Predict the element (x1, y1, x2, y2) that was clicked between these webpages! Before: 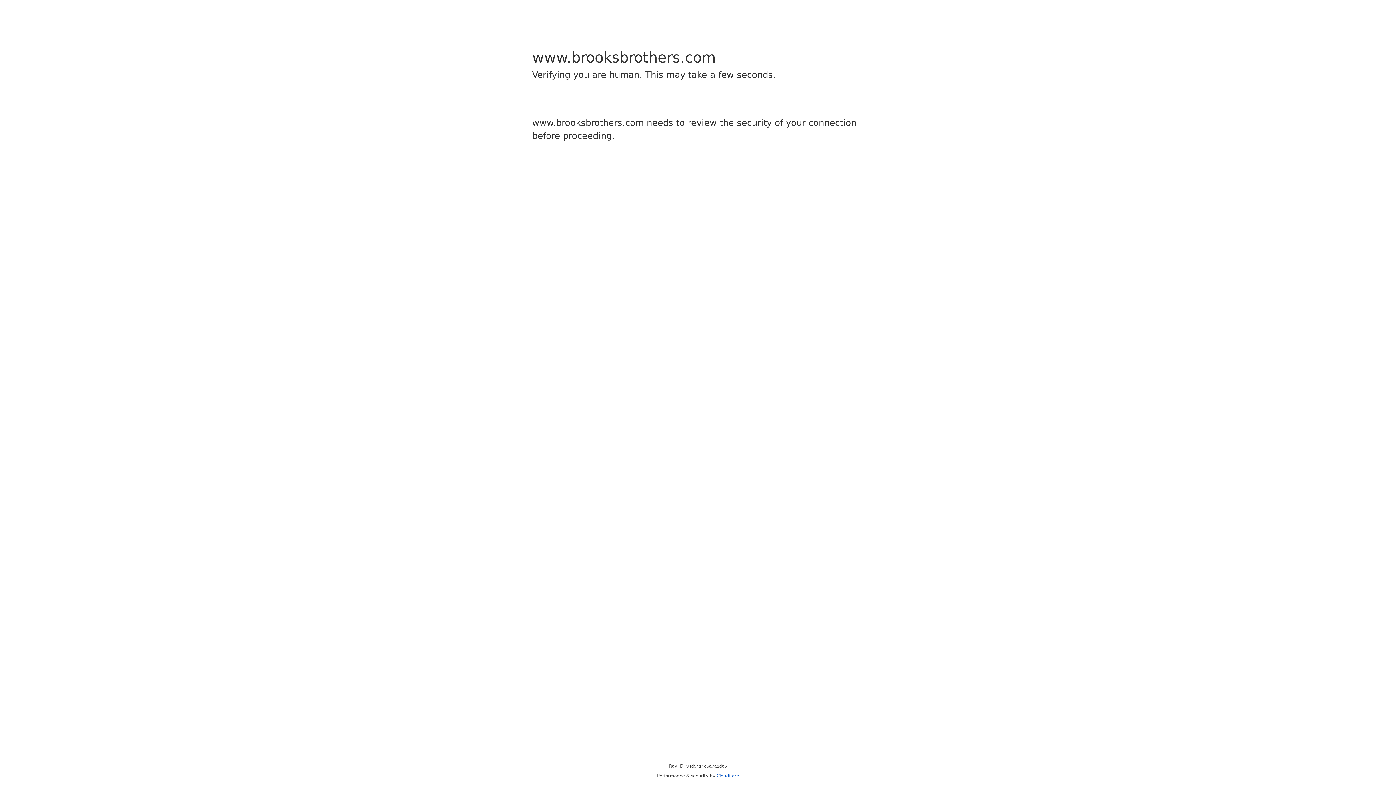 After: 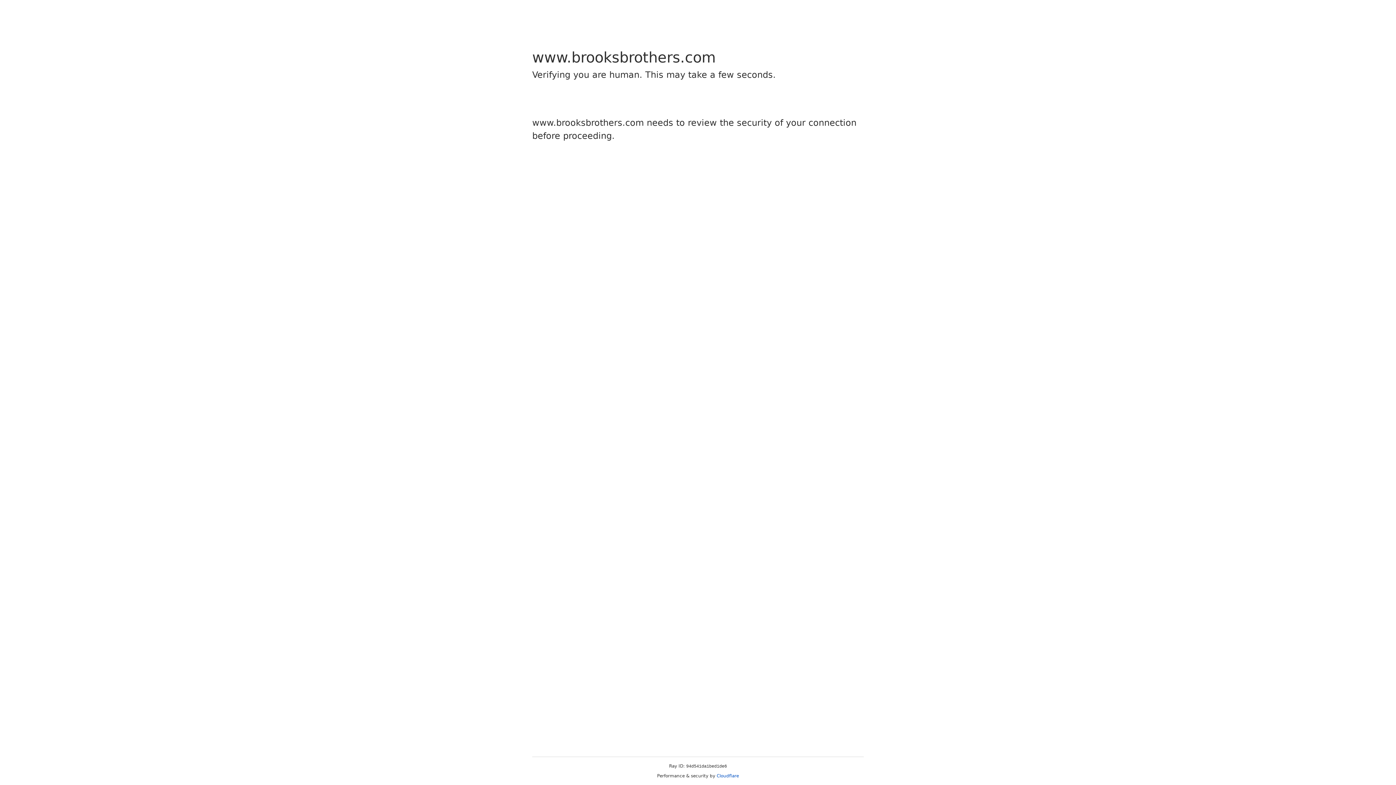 Action: bbox: (716, 773, 739, 778) label: Cloudflare